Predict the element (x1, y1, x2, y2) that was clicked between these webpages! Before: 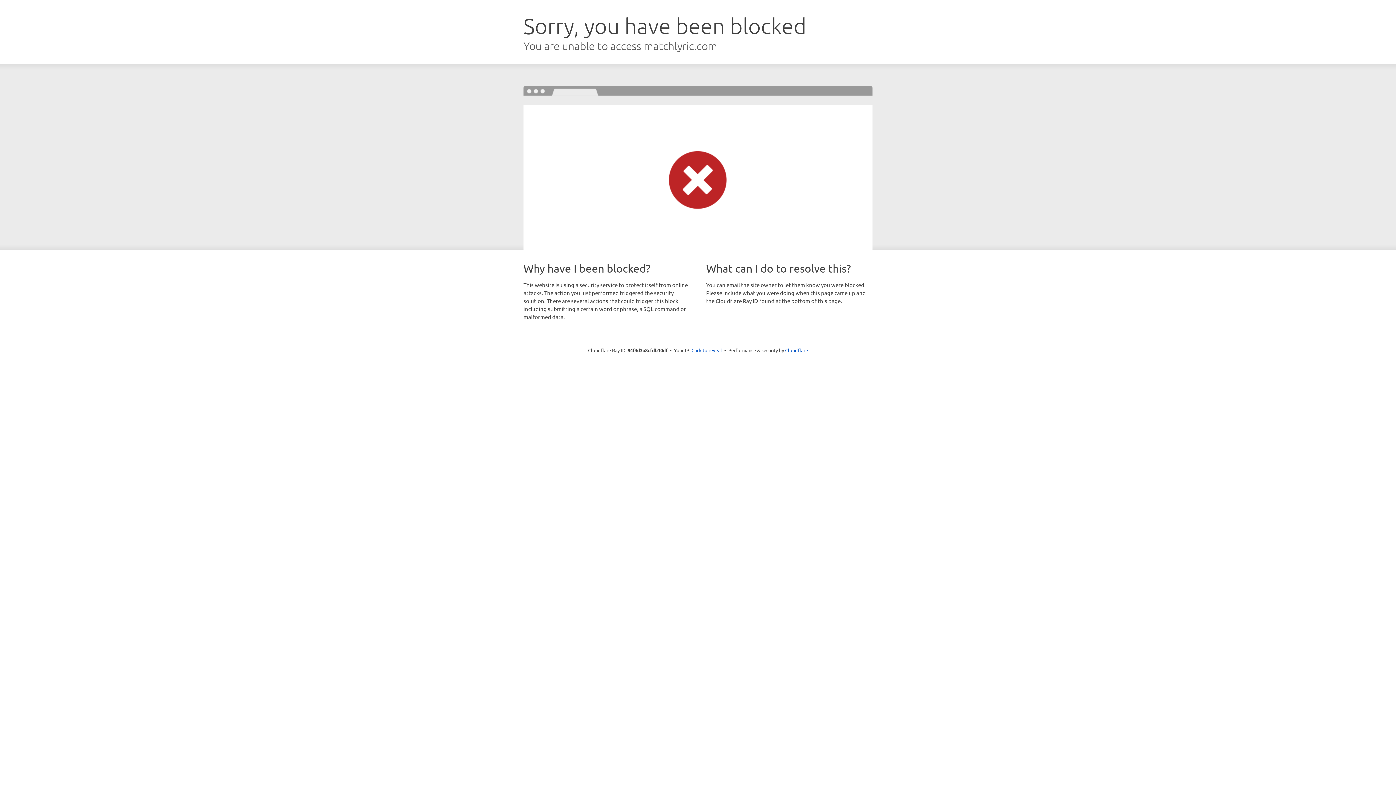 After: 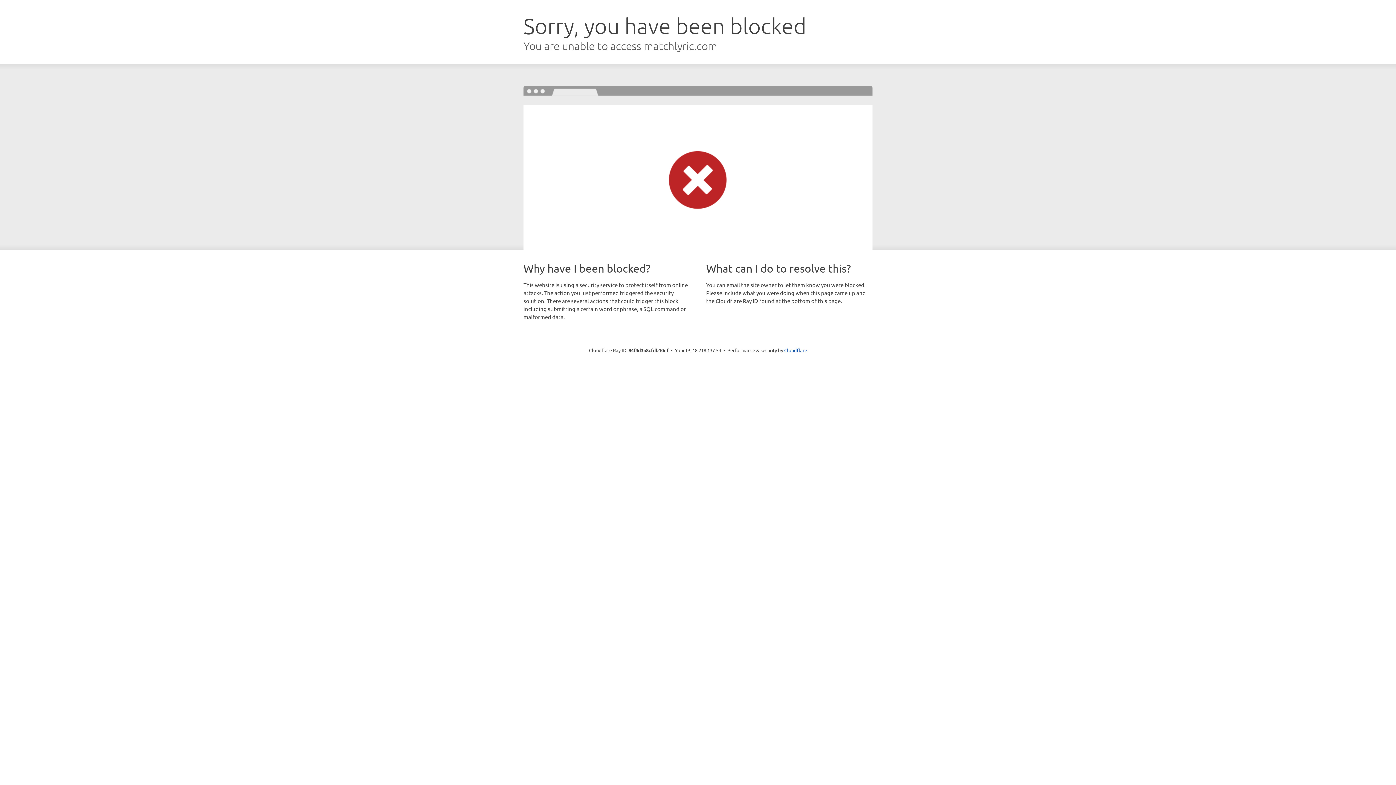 Action: bbox: (691, 346, 722, 353) label: Click to reveal